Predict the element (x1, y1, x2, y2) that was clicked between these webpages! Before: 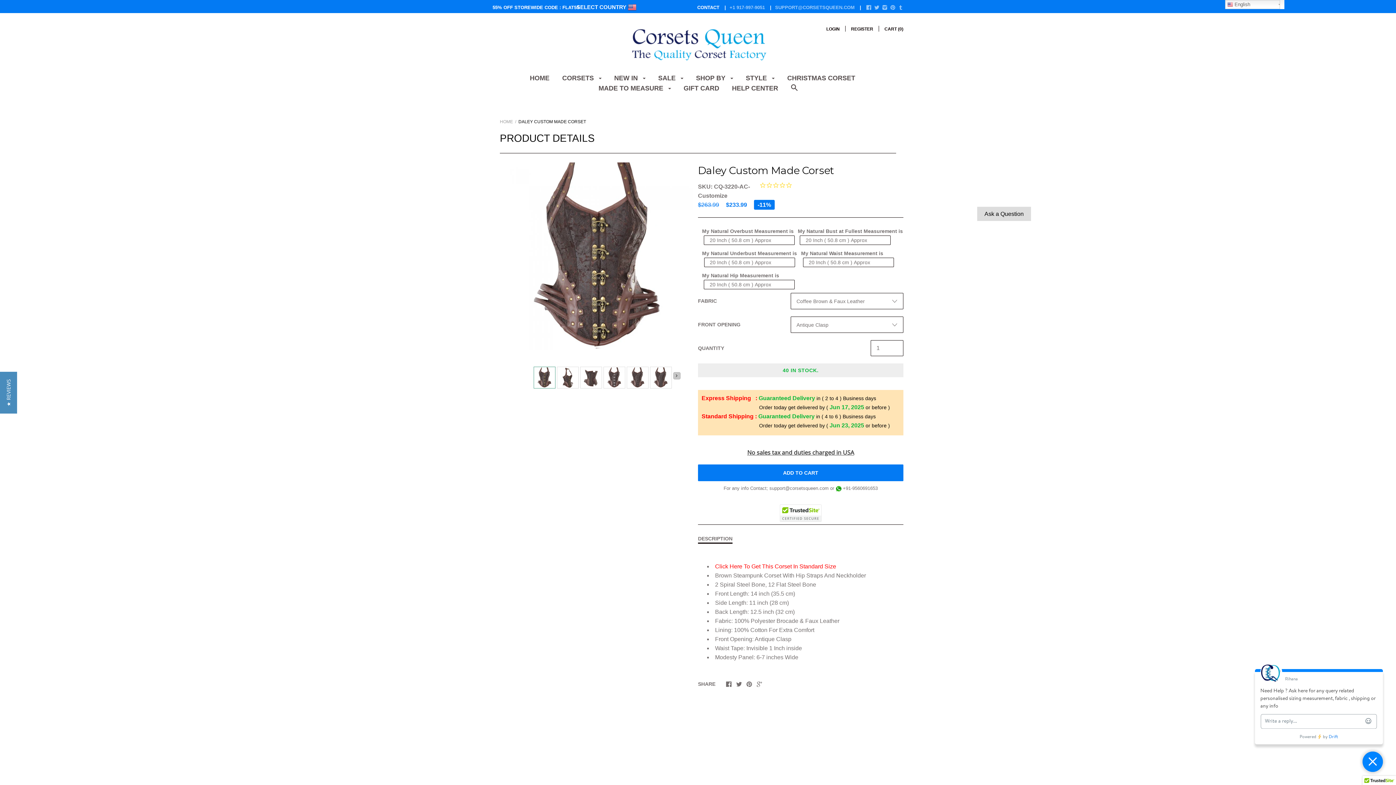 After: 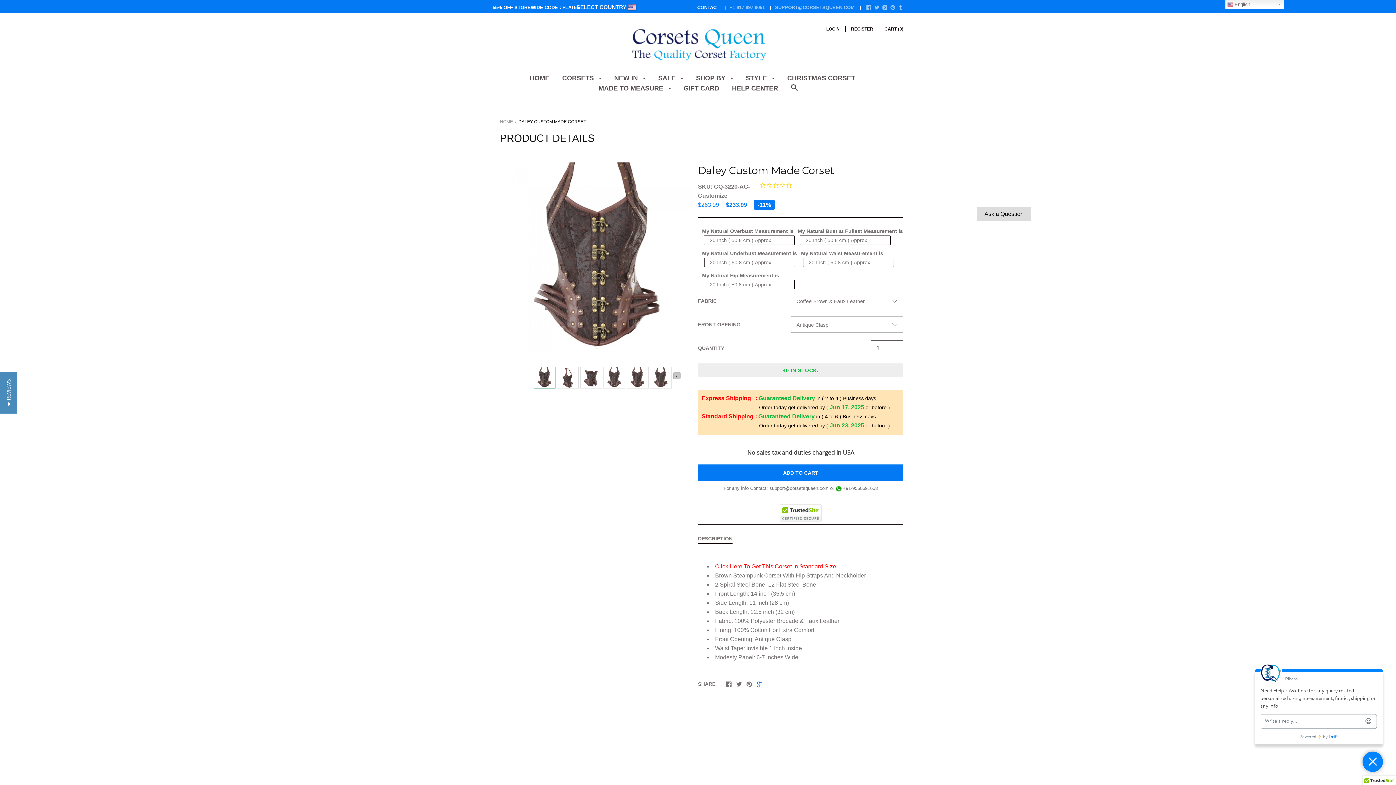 Action: bbox: (756, 726, 762, 732)